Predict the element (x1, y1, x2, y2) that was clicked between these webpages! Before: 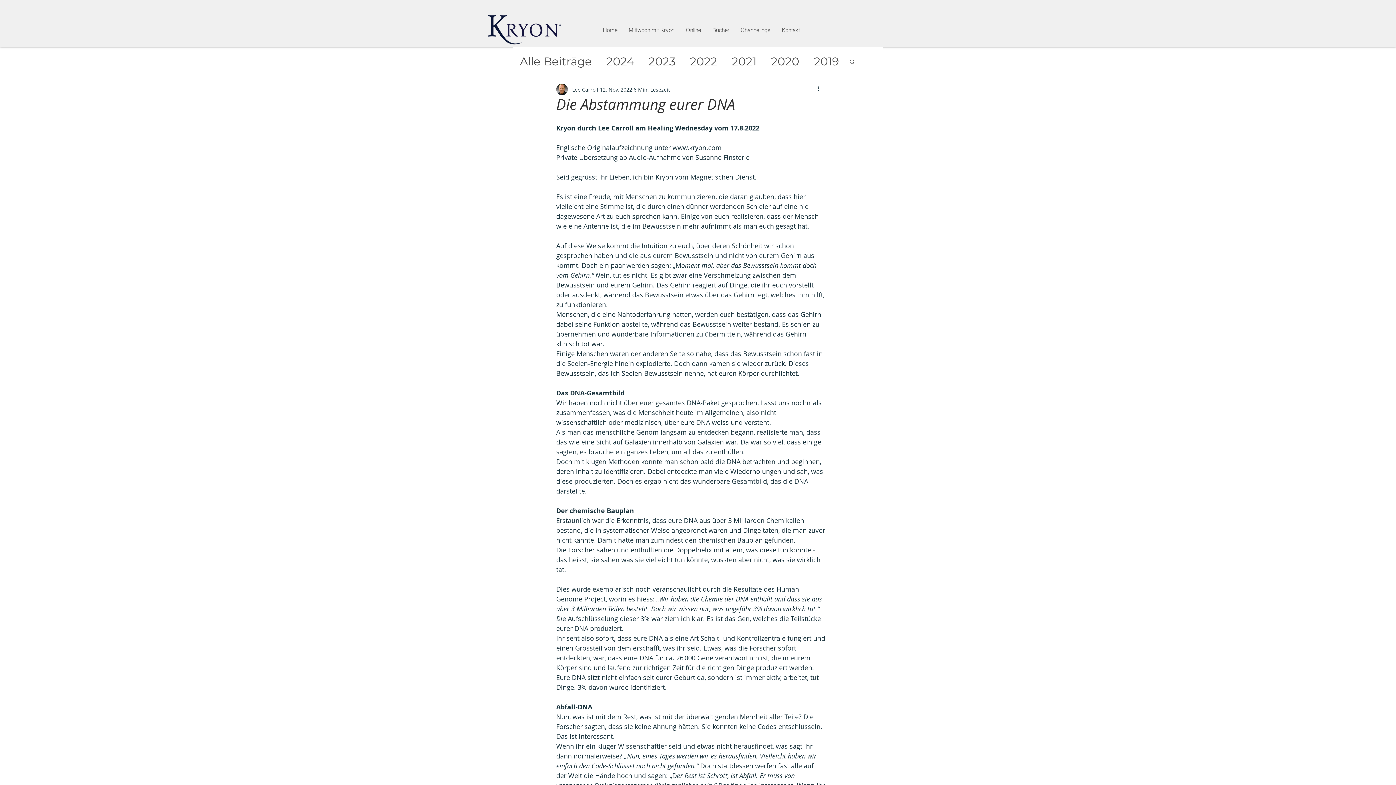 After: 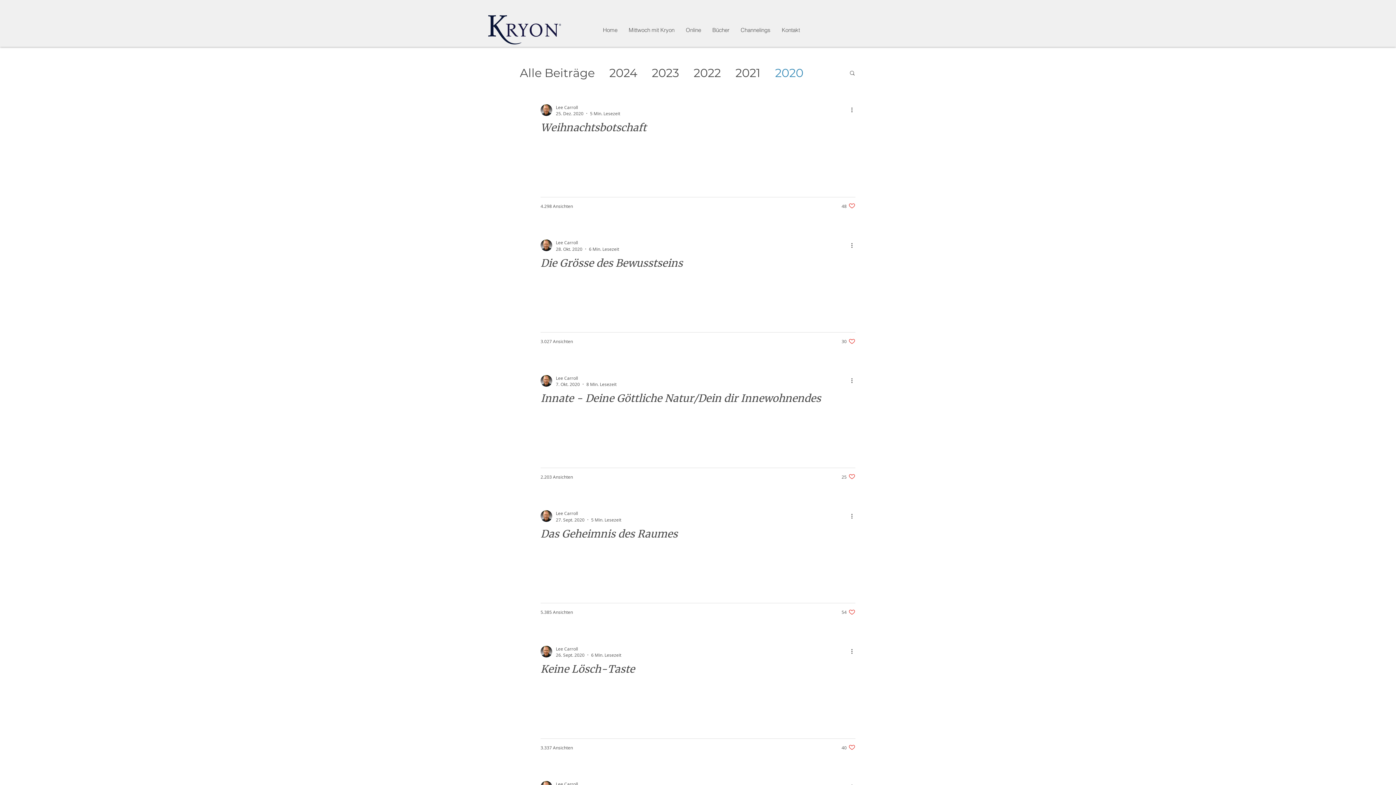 Action: label: 2020 bbox: (771, 54, 799, 68)